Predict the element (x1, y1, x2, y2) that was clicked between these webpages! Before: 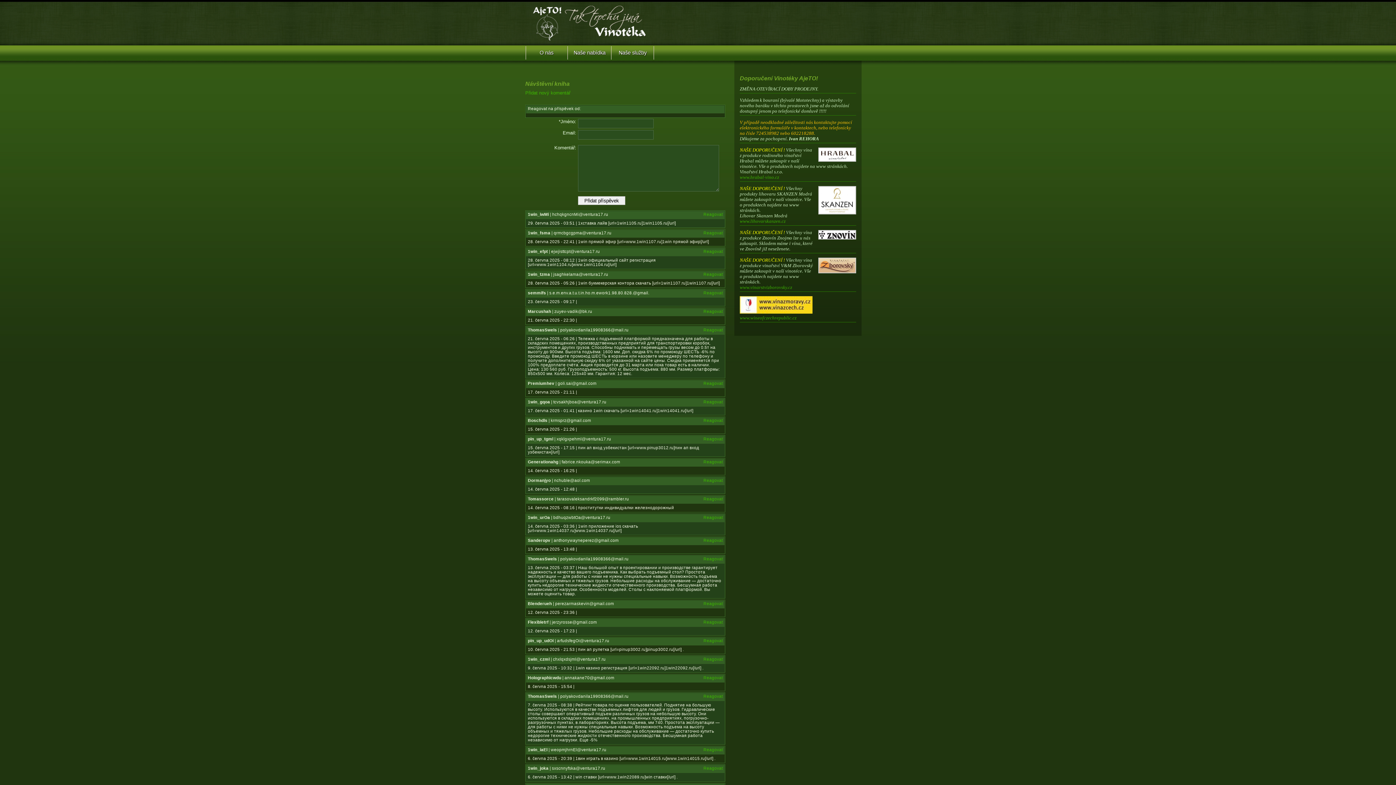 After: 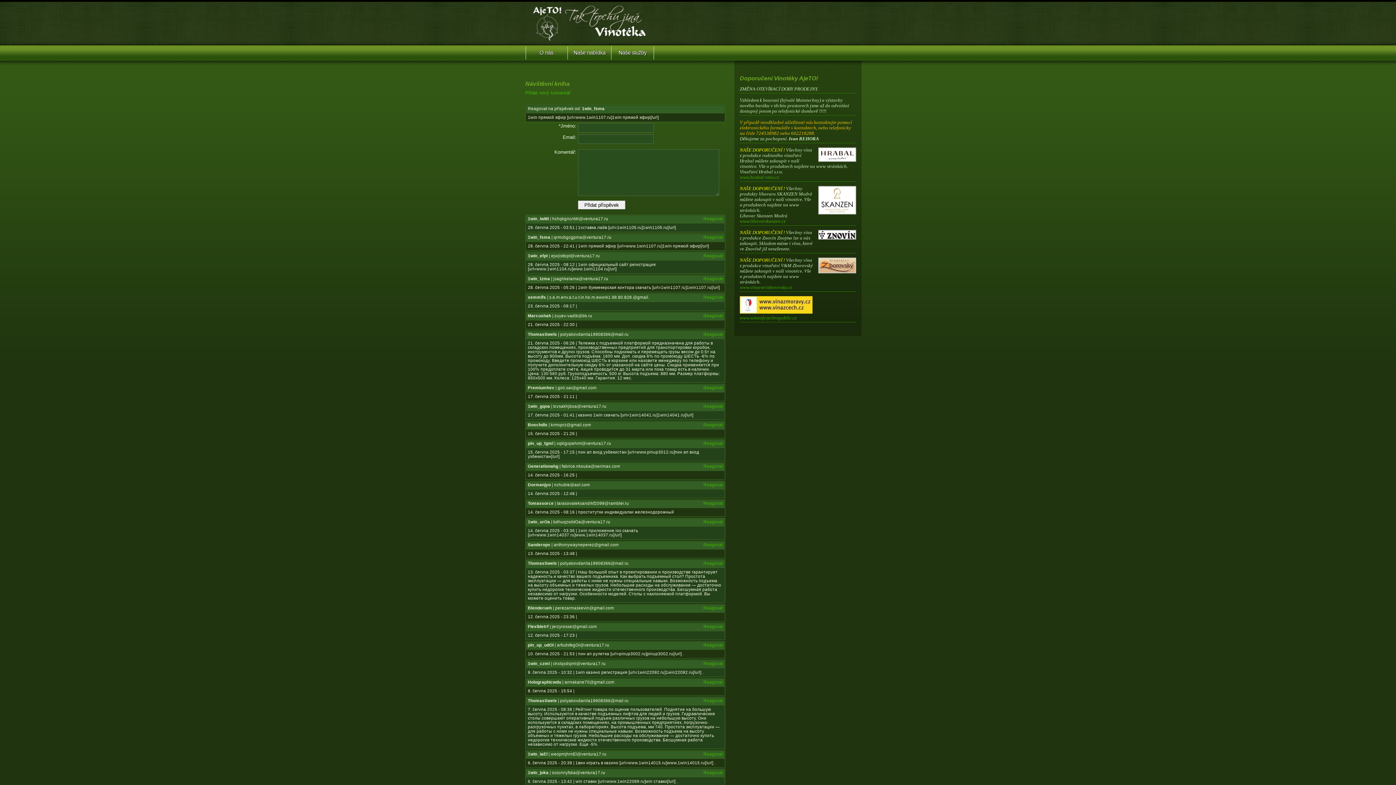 Action: bbox: (703, 230, 722, 235) label: Reagovat